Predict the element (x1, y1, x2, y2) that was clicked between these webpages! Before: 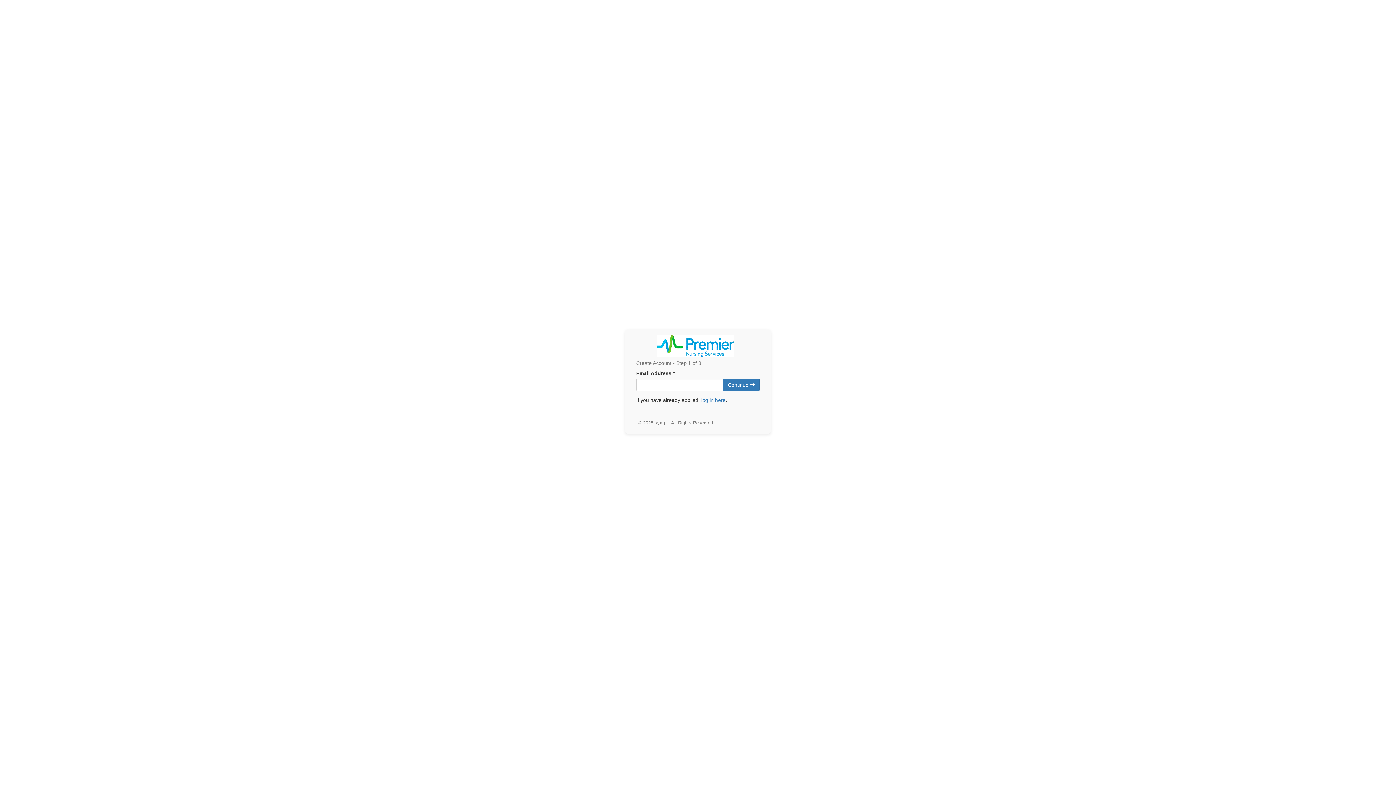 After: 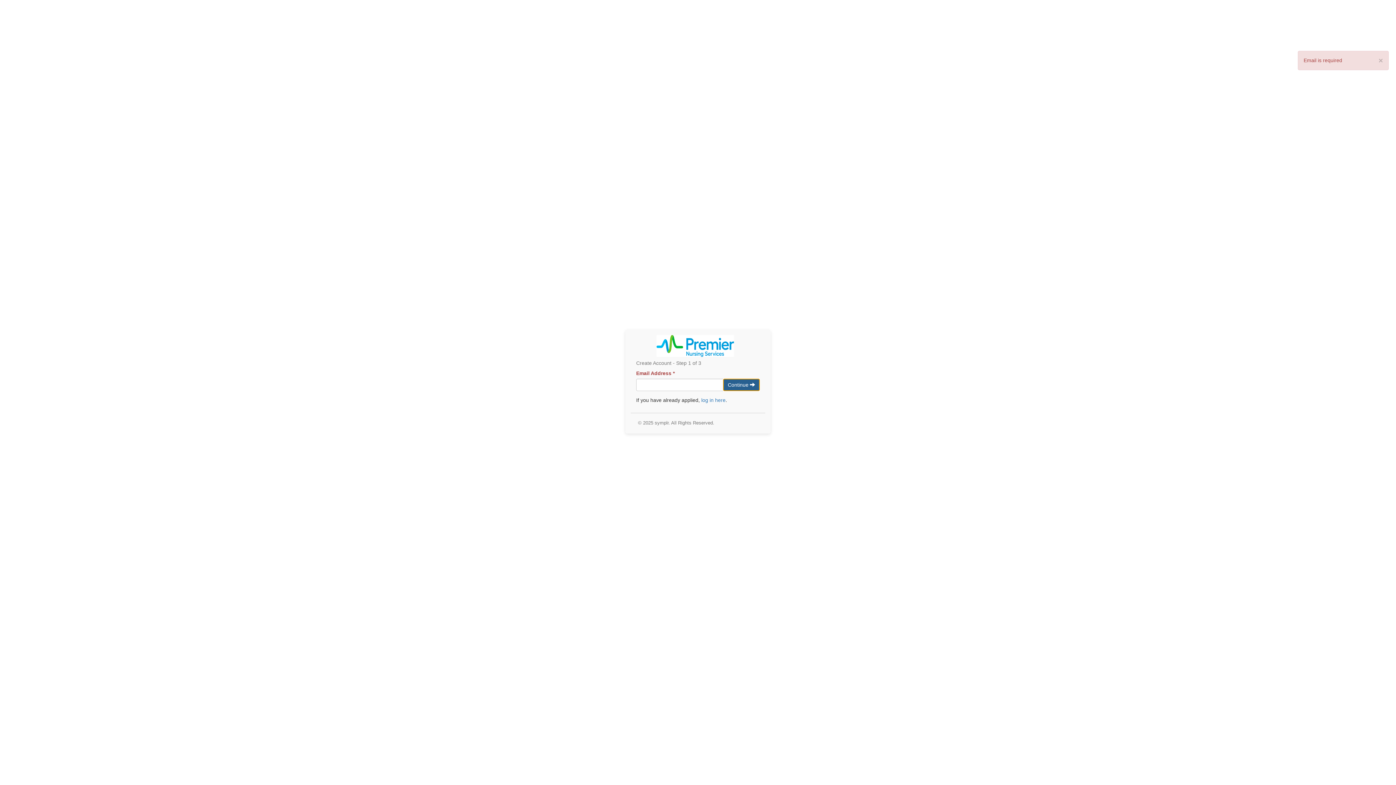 Action: label: Continue  bbox: (723, 378, 760, 391)